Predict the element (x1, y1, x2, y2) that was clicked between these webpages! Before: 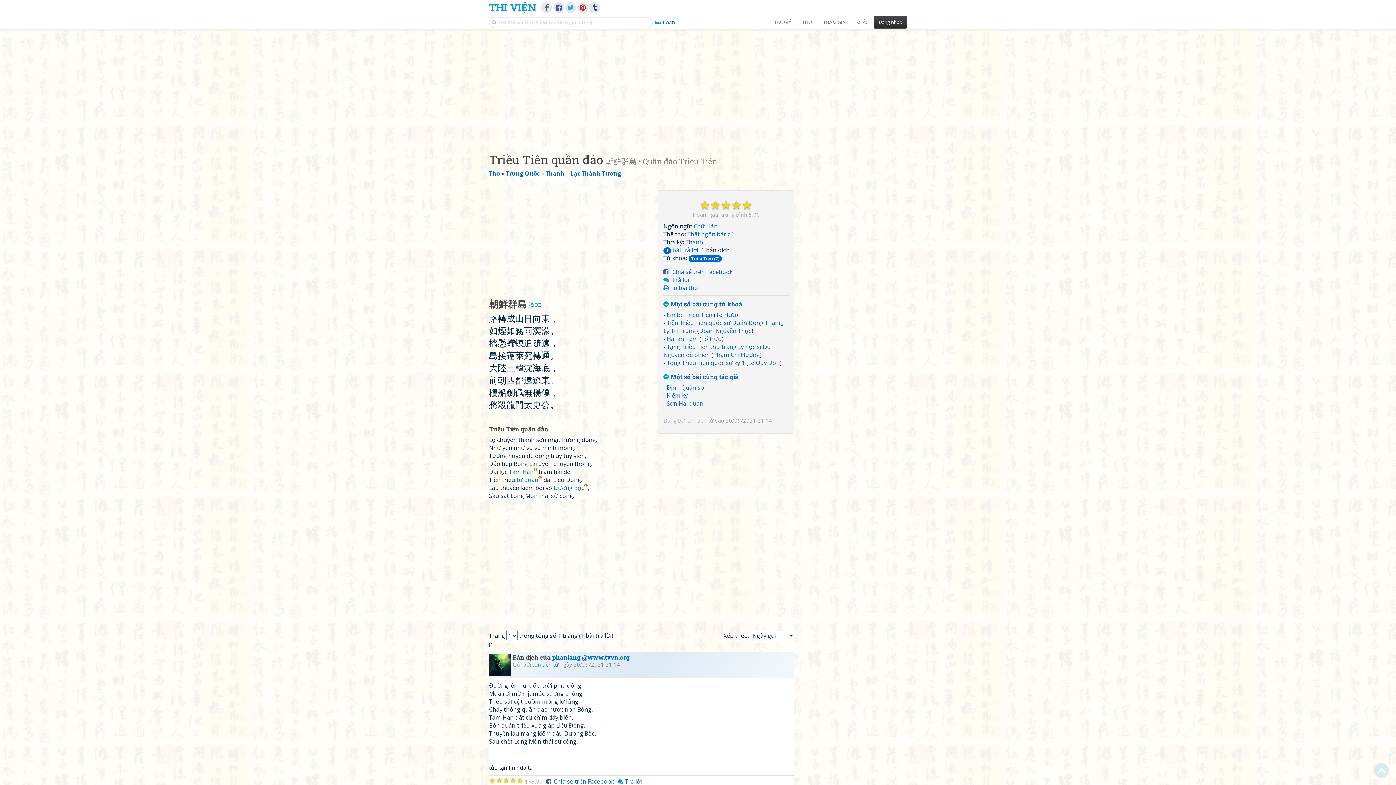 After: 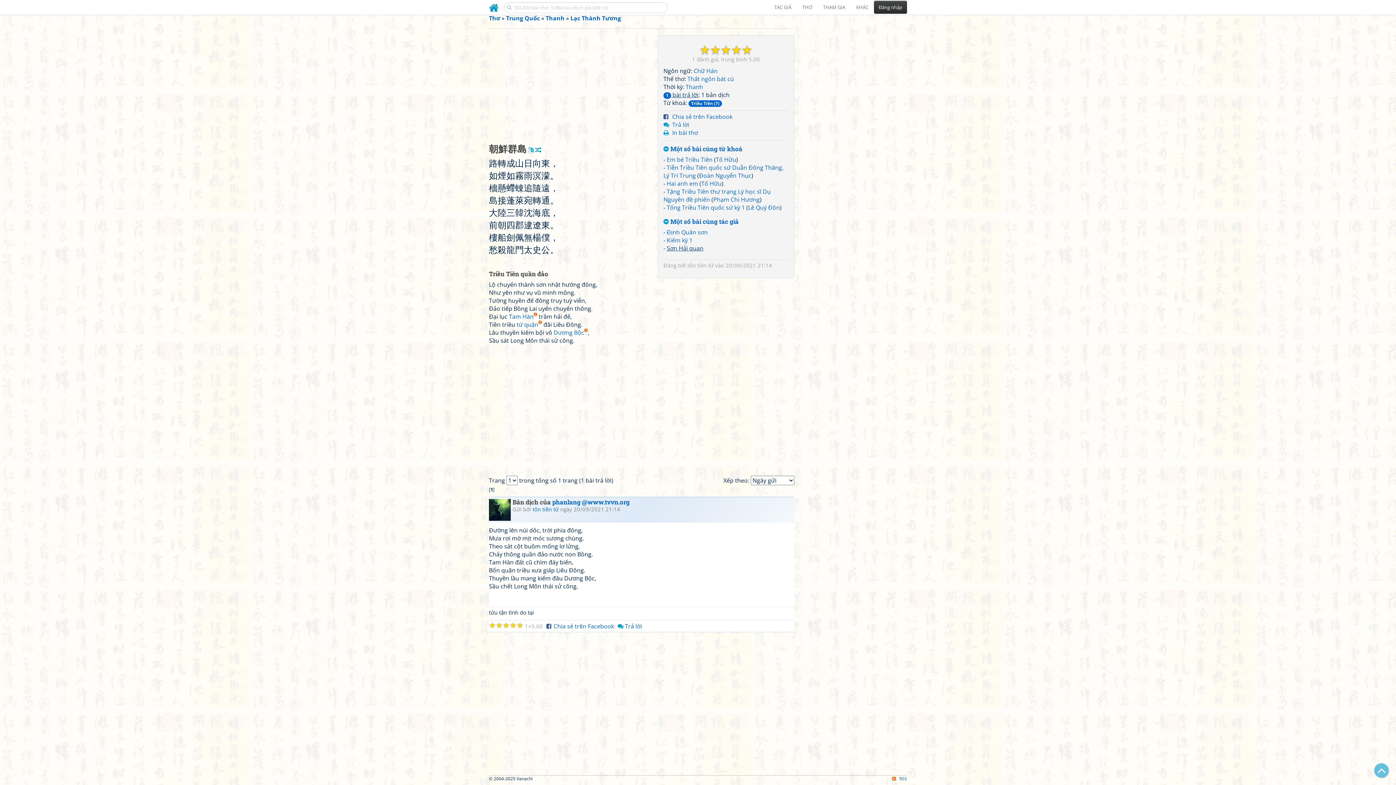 Action: bbox: (663, 246, 698, 254) label: 1 bài trả lời